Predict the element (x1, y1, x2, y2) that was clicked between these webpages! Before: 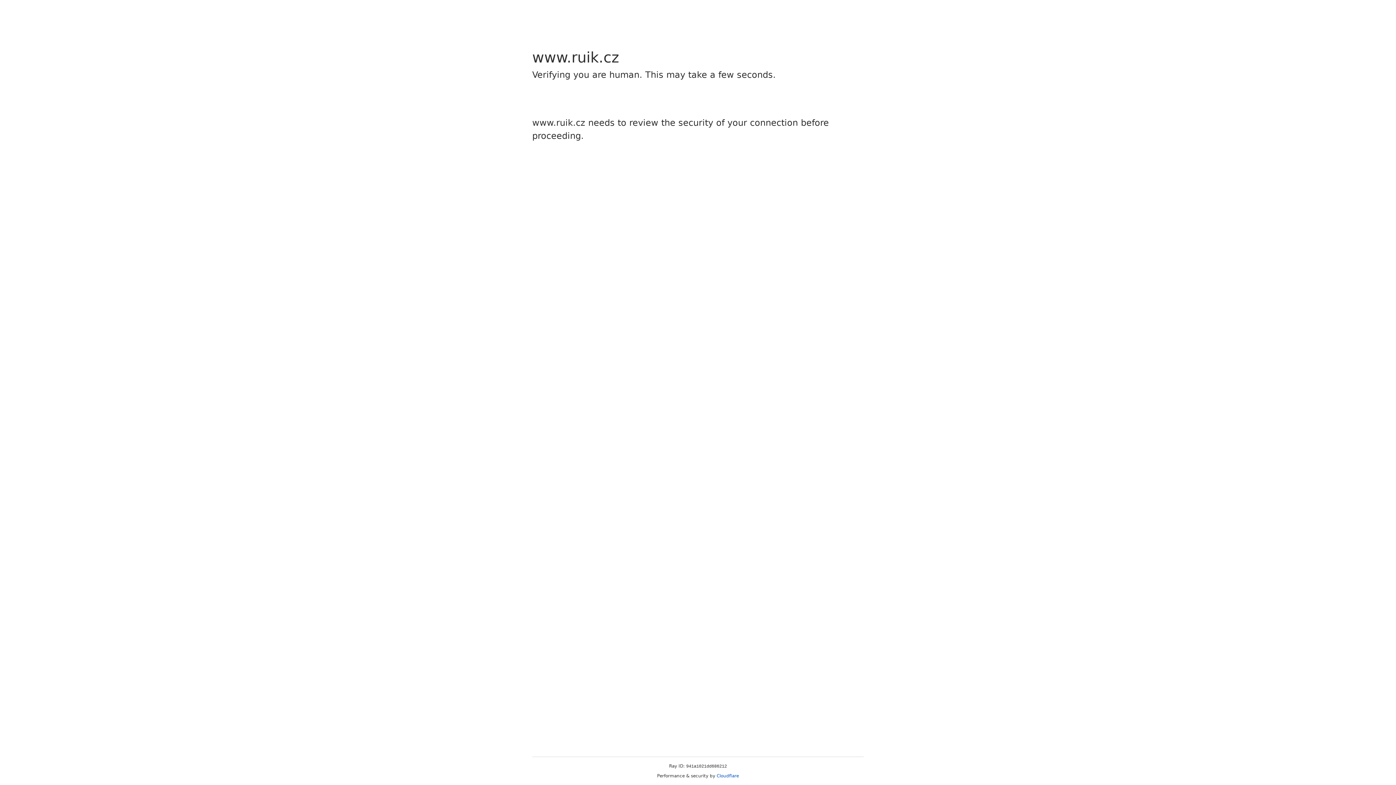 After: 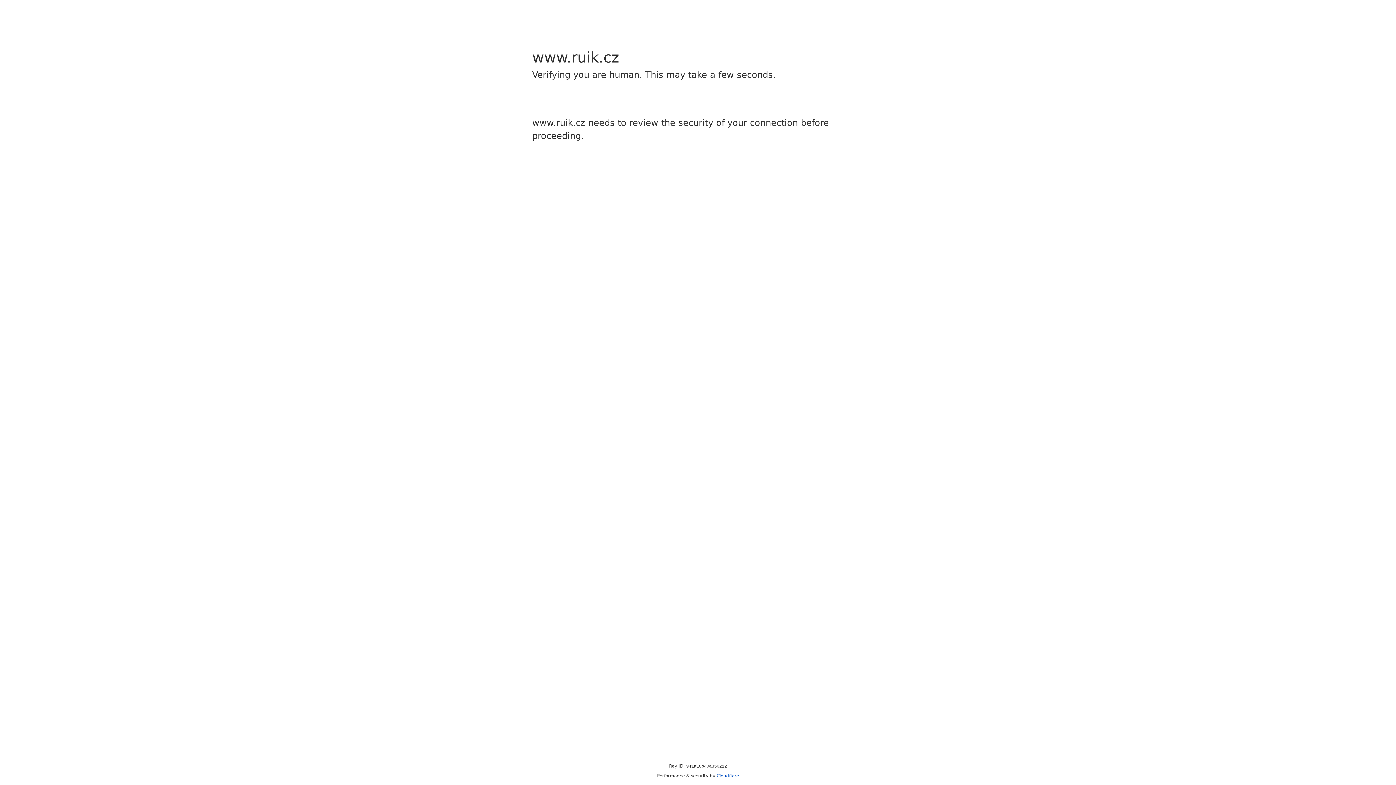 Action: bbox: (716, 773, 739, 778) label: Cloudflare